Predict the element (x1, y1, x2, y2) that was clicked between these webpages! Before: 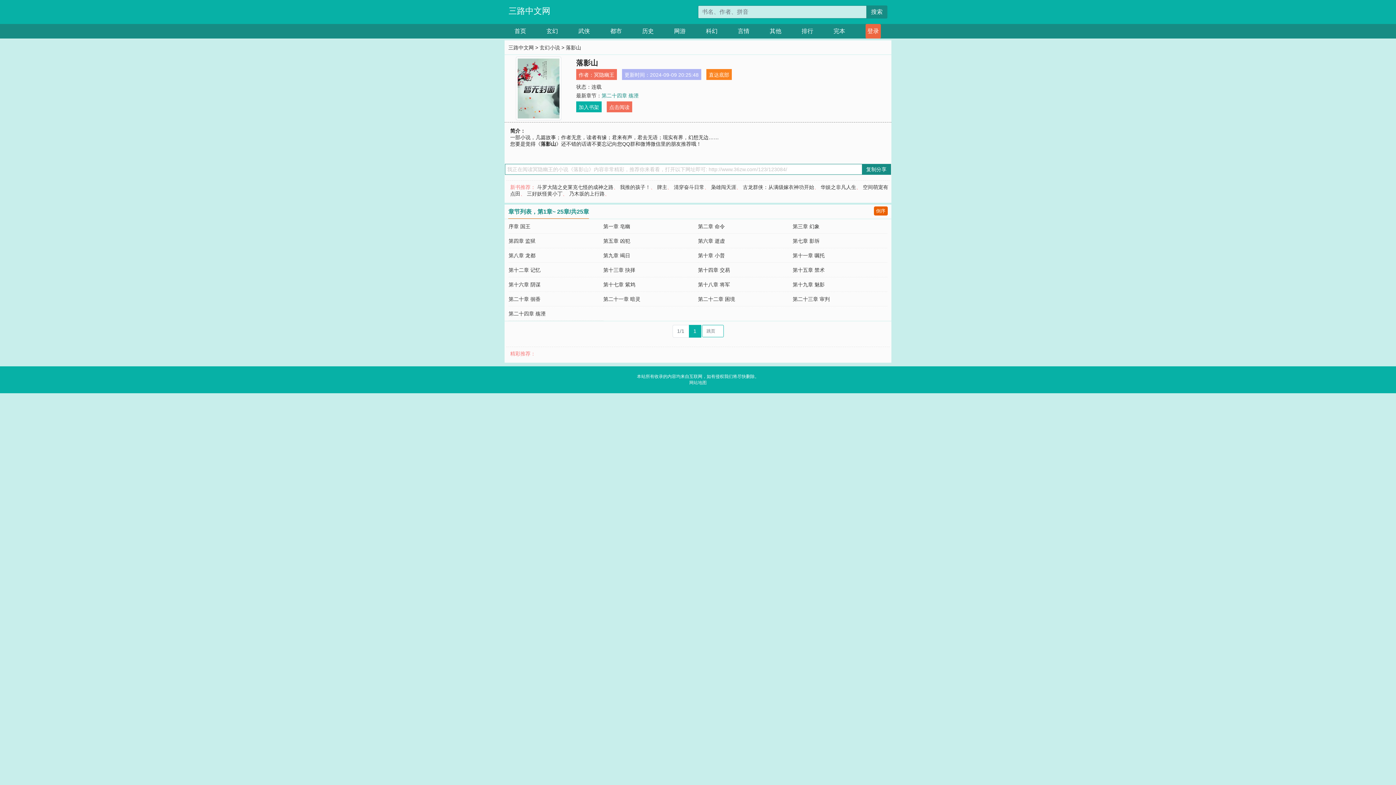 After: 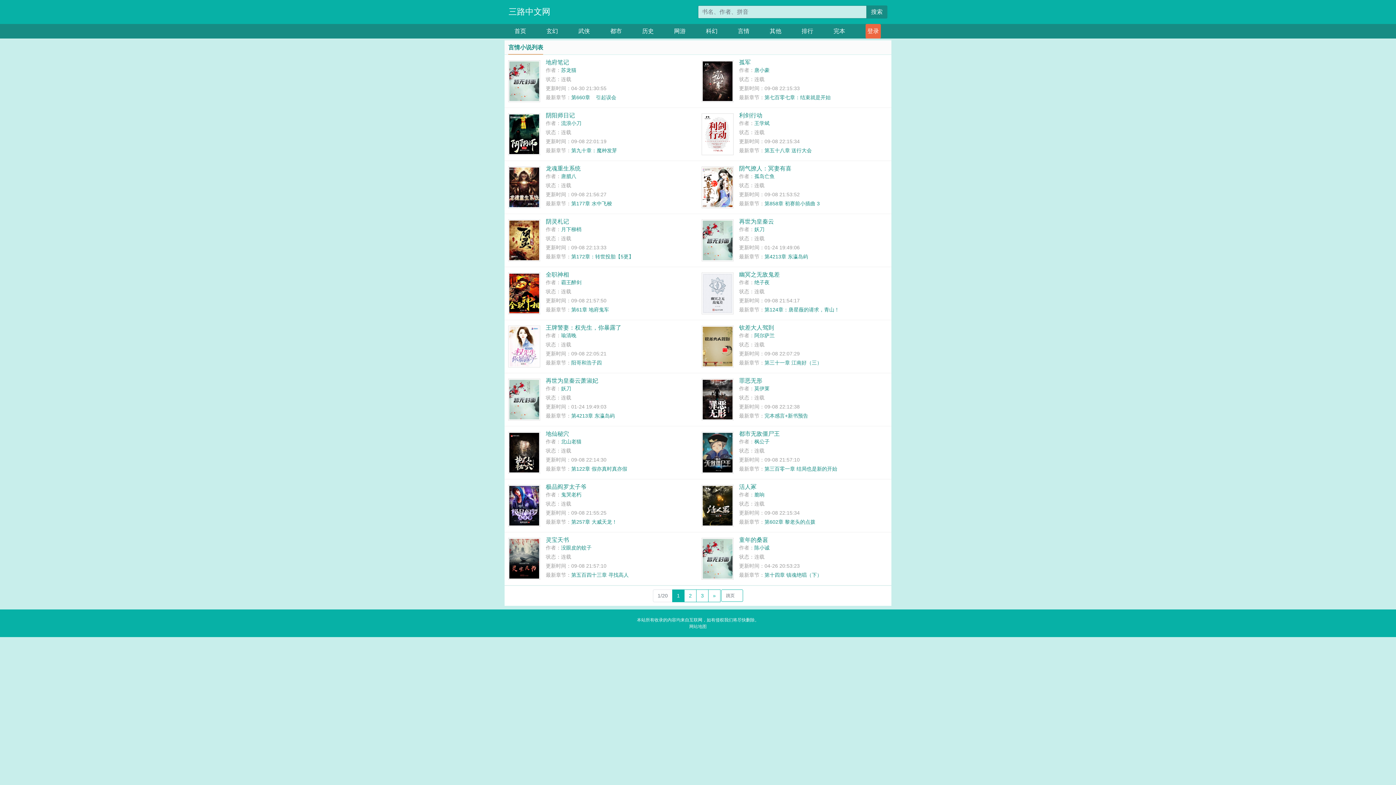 Action: bbox: (738, 24, 749, 38) label: 言情